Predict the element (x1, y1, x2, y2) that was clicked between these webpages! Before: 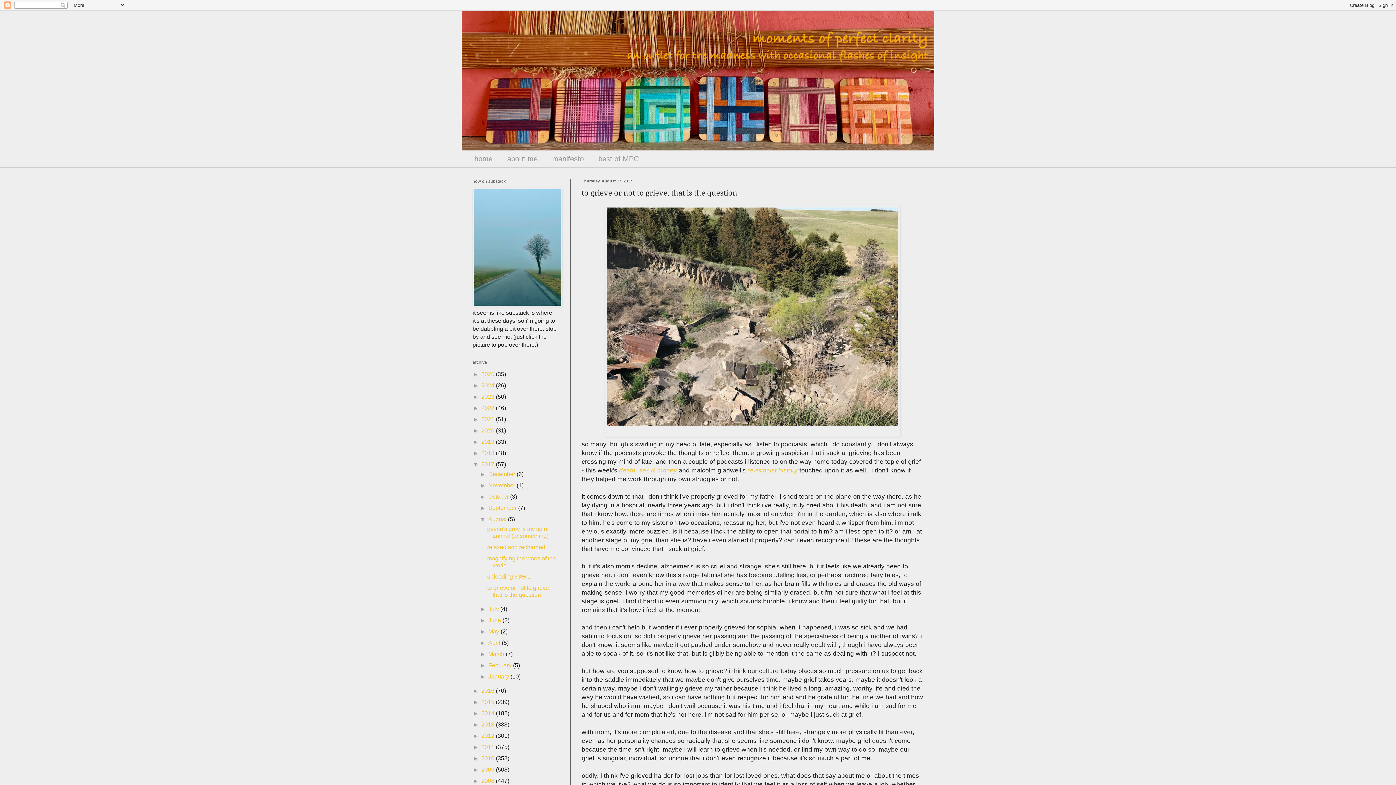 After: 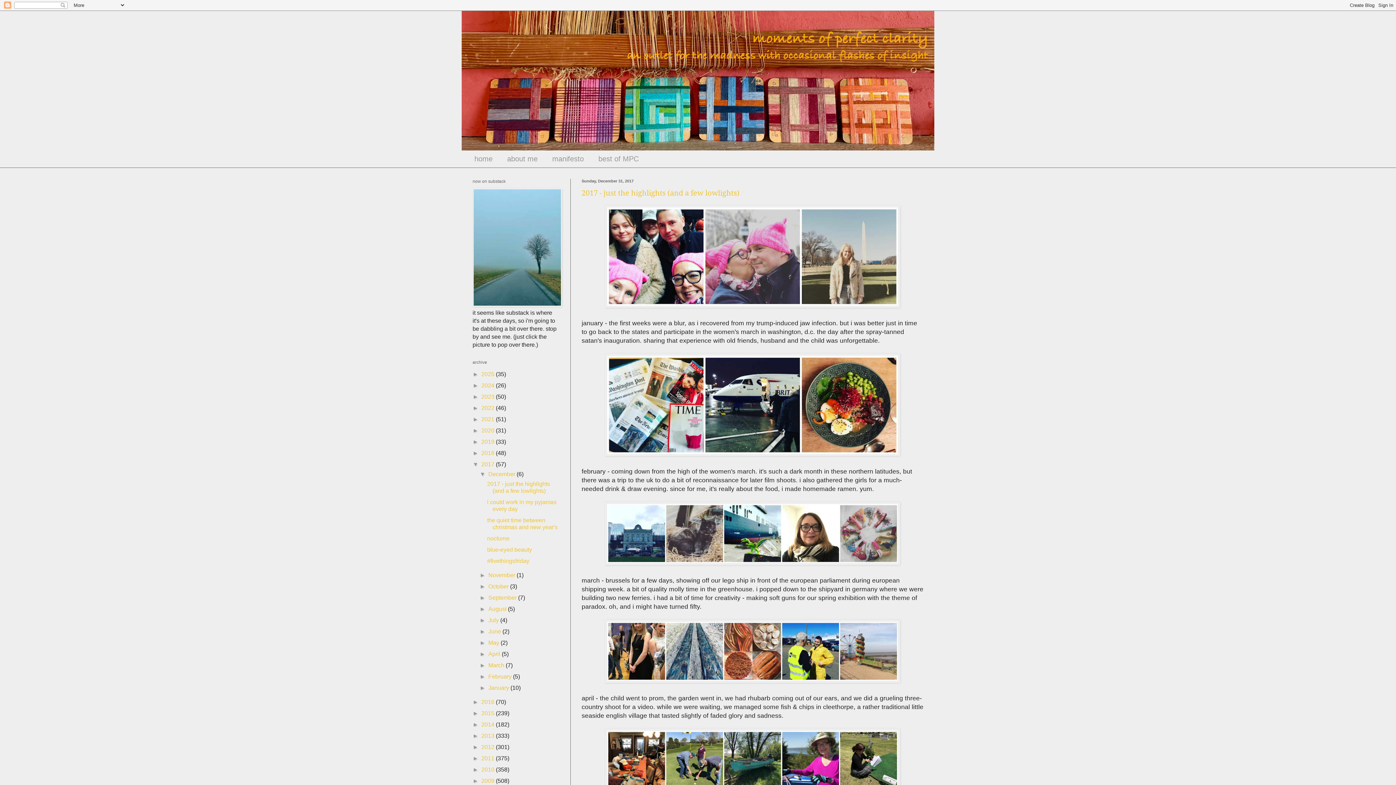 Action: bbox: (481, 461, 496, 467) label: 2017 